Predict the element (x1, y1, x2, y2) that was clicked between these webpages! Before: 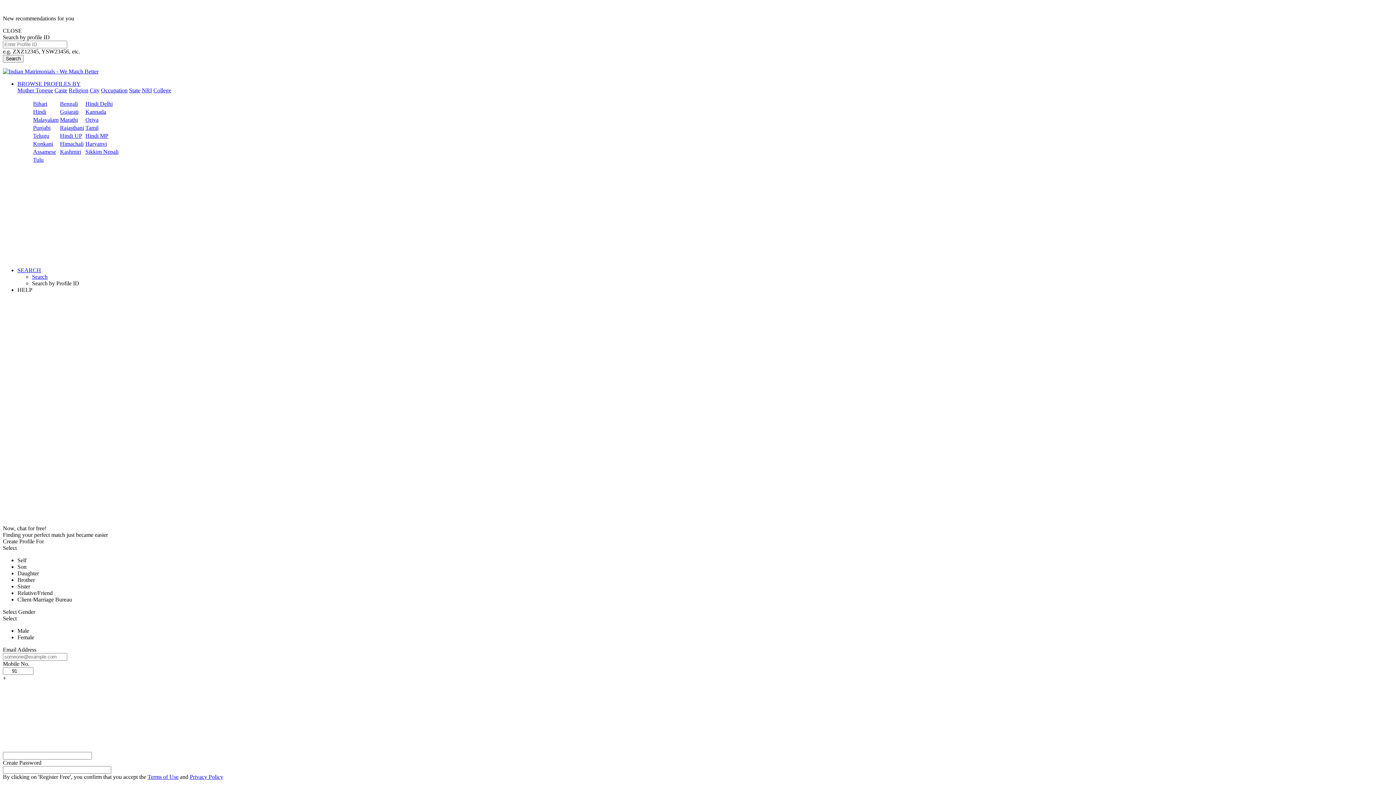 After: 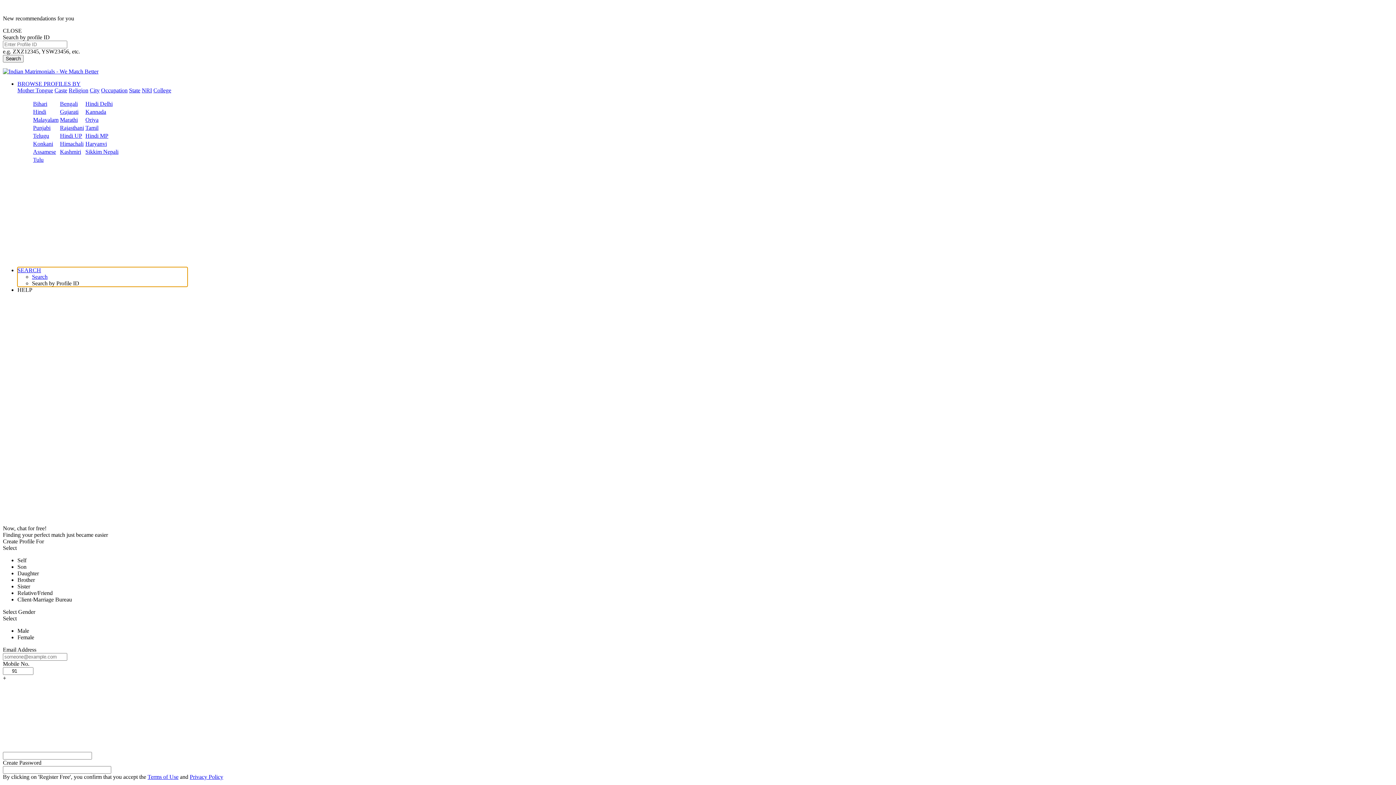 Action: bbox: (32, 280, 79, 286) label: Search by Profile ID